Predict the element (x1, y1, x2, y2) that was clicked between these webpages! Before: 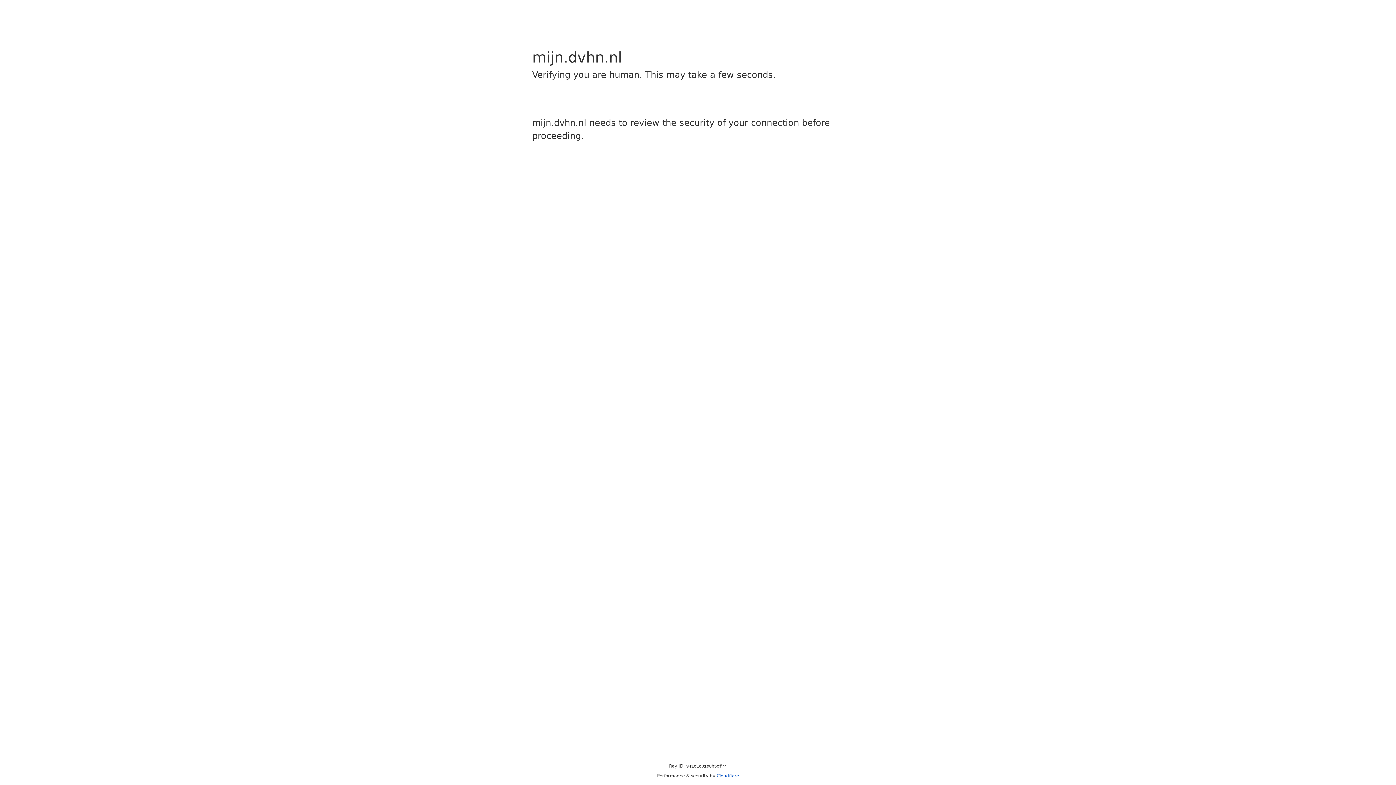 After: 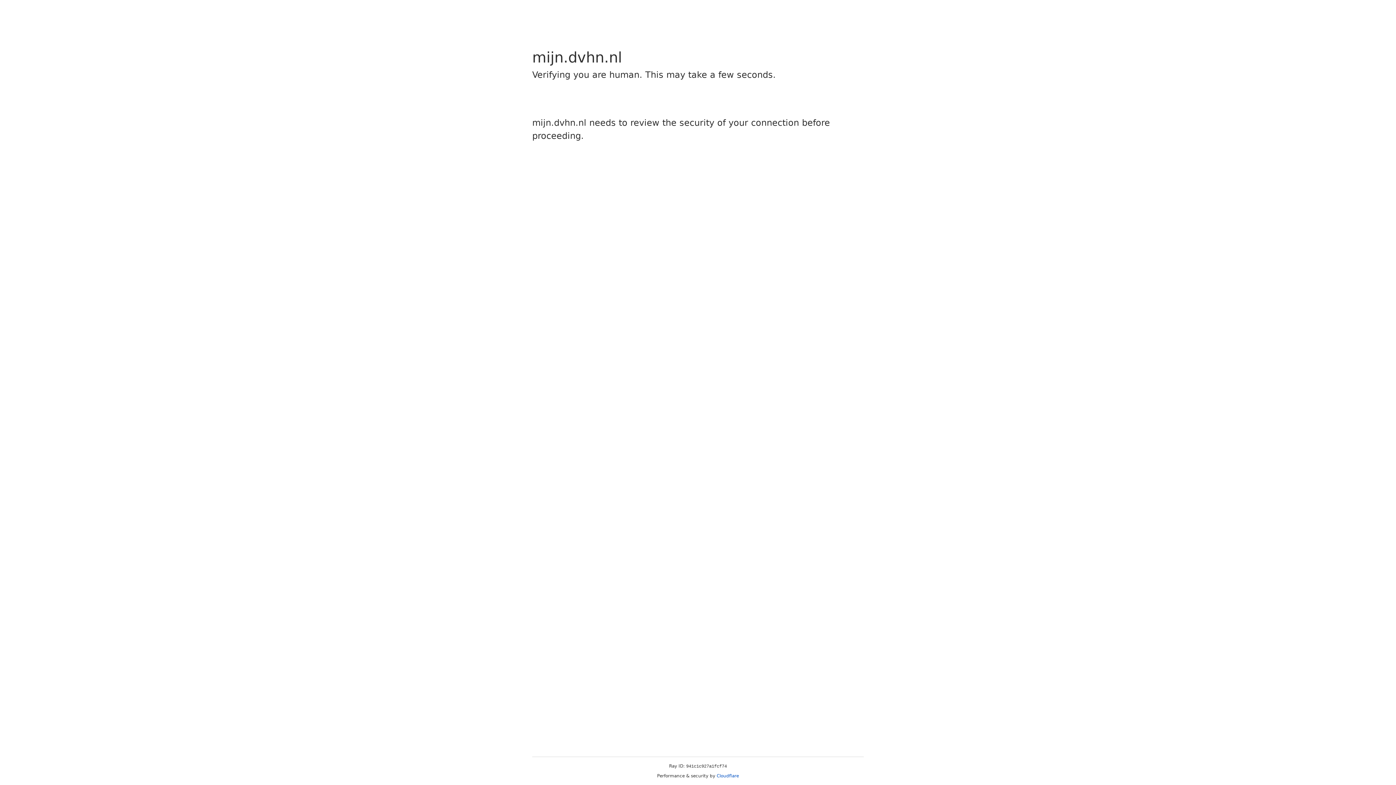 Action: bbox: (716, 773, 739, 778) label: Cloudflare